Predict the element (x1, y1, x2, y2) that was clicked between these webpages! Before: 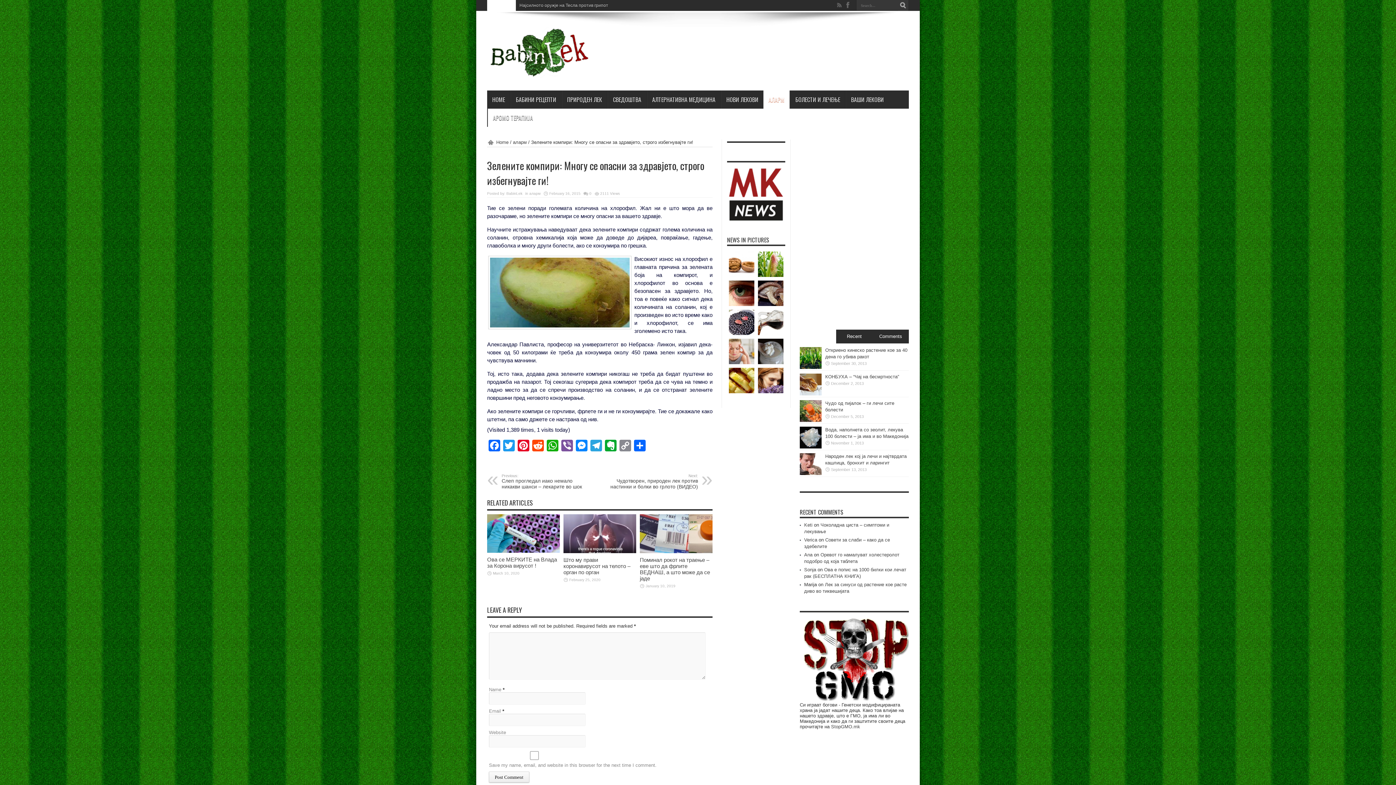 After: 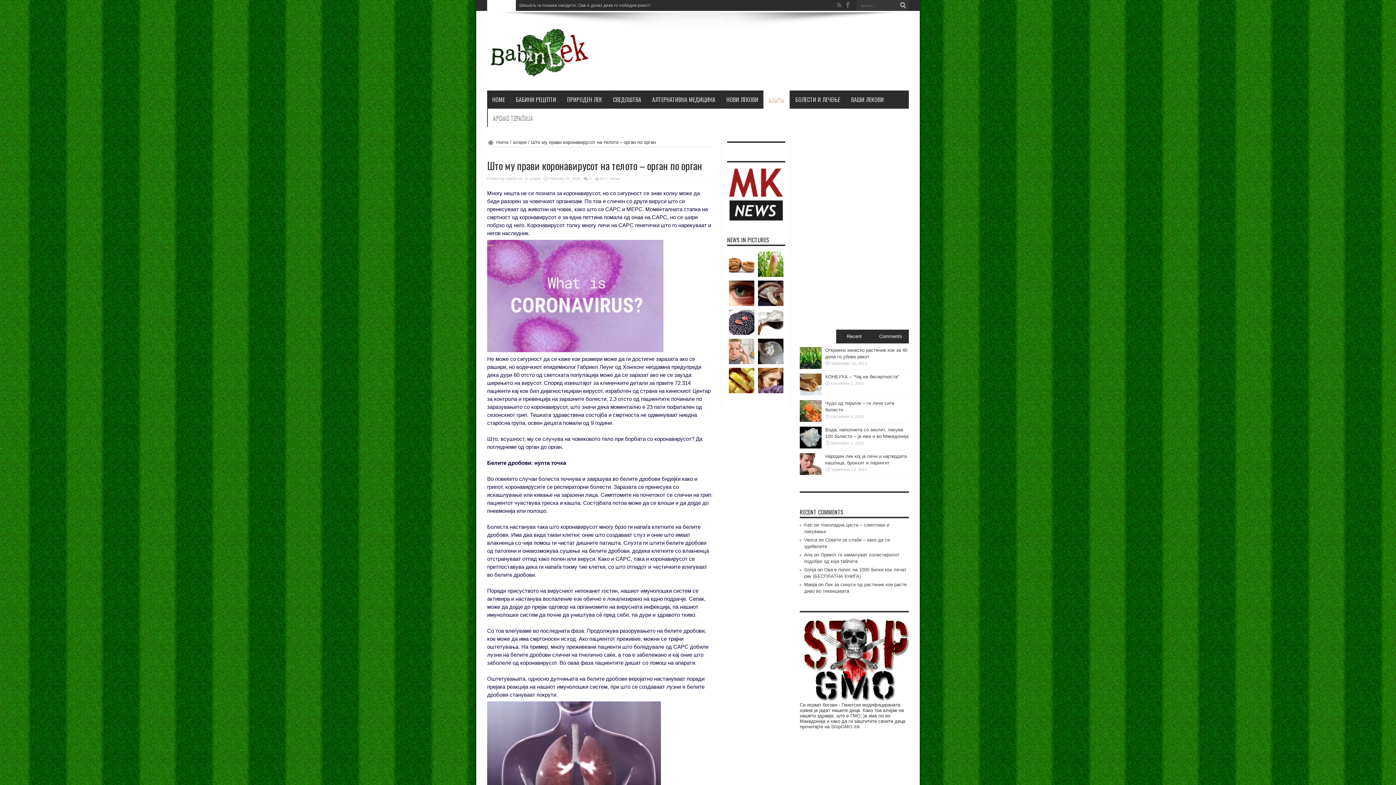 Action: bbox: (563, 548, 636, 554)